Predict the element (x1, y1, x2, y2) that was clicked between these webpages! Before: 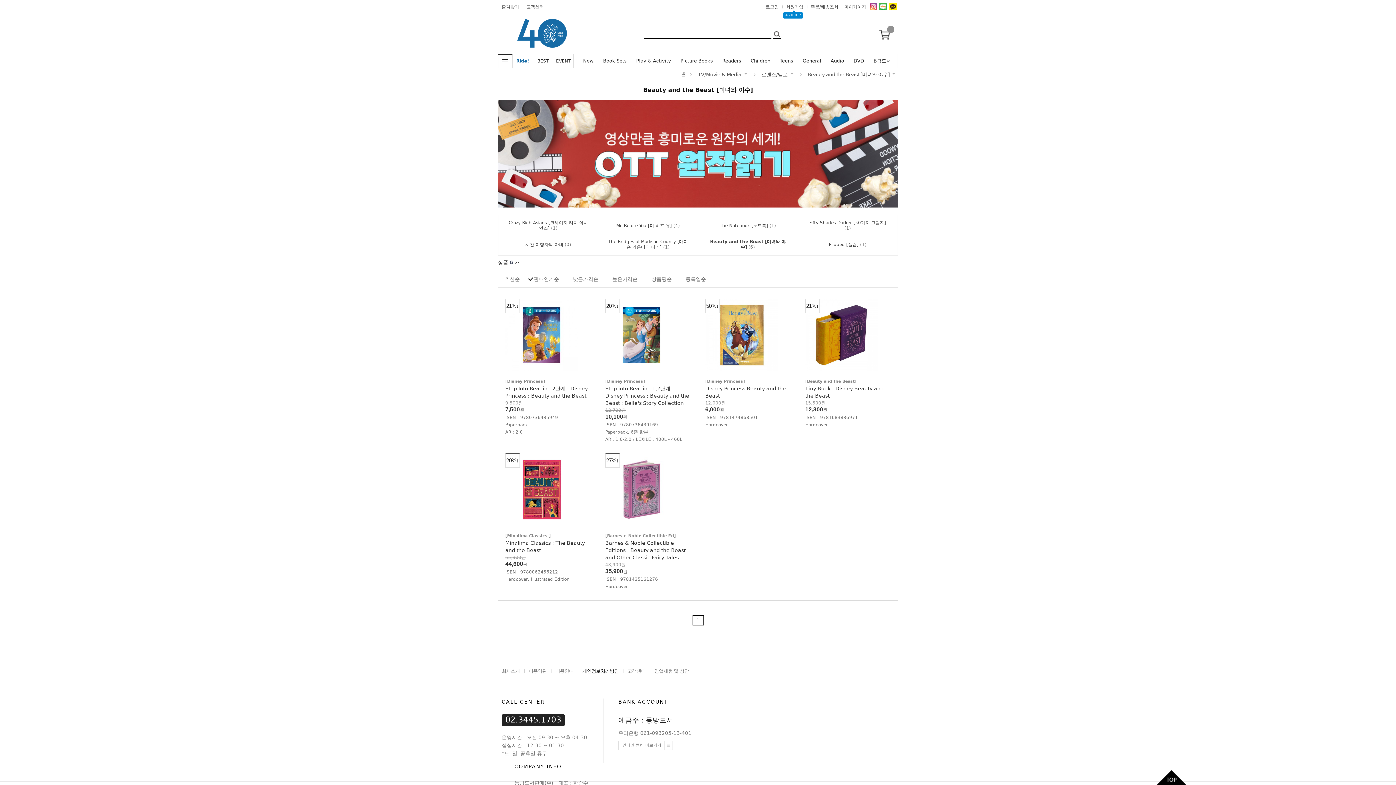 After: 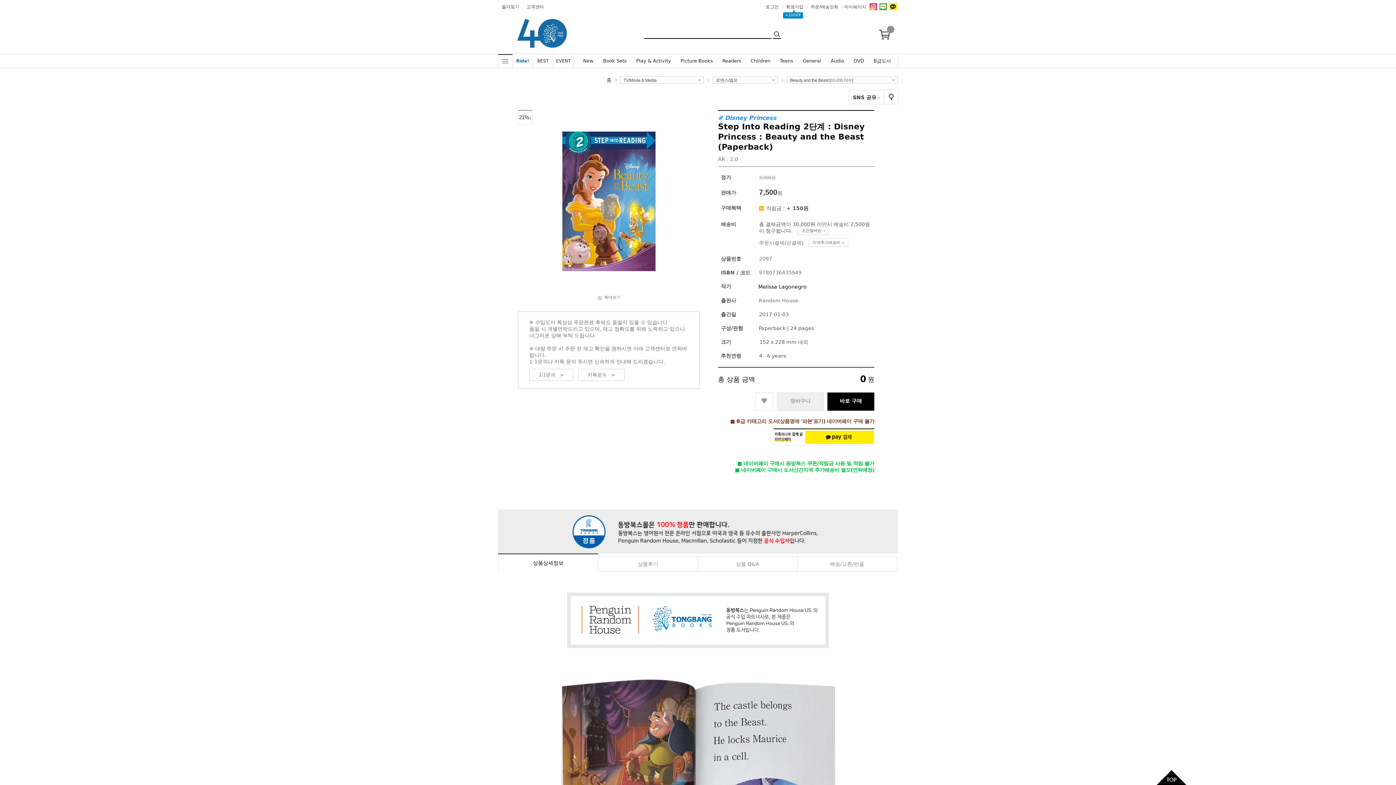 Action: label:  
21%↓ bbox: (505, 298, 578, 377)